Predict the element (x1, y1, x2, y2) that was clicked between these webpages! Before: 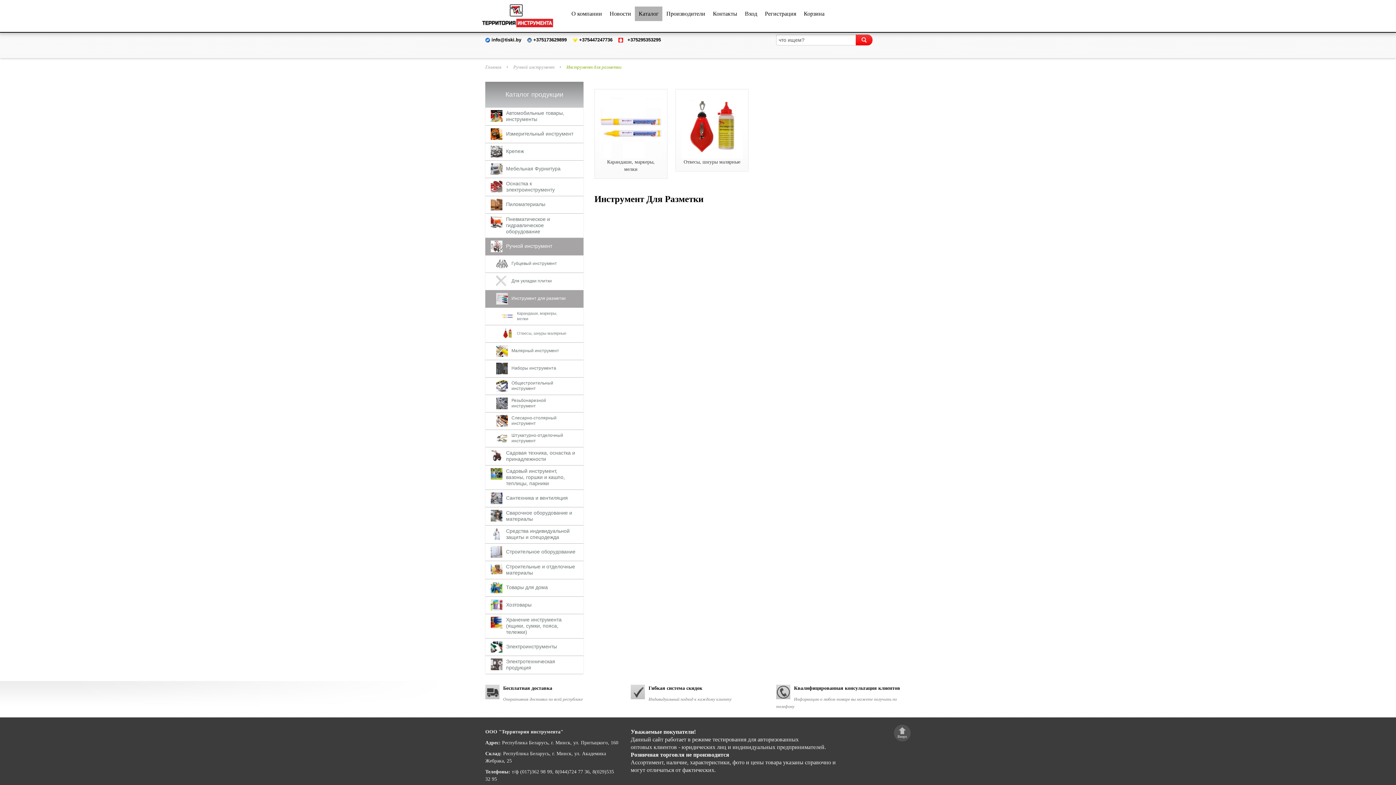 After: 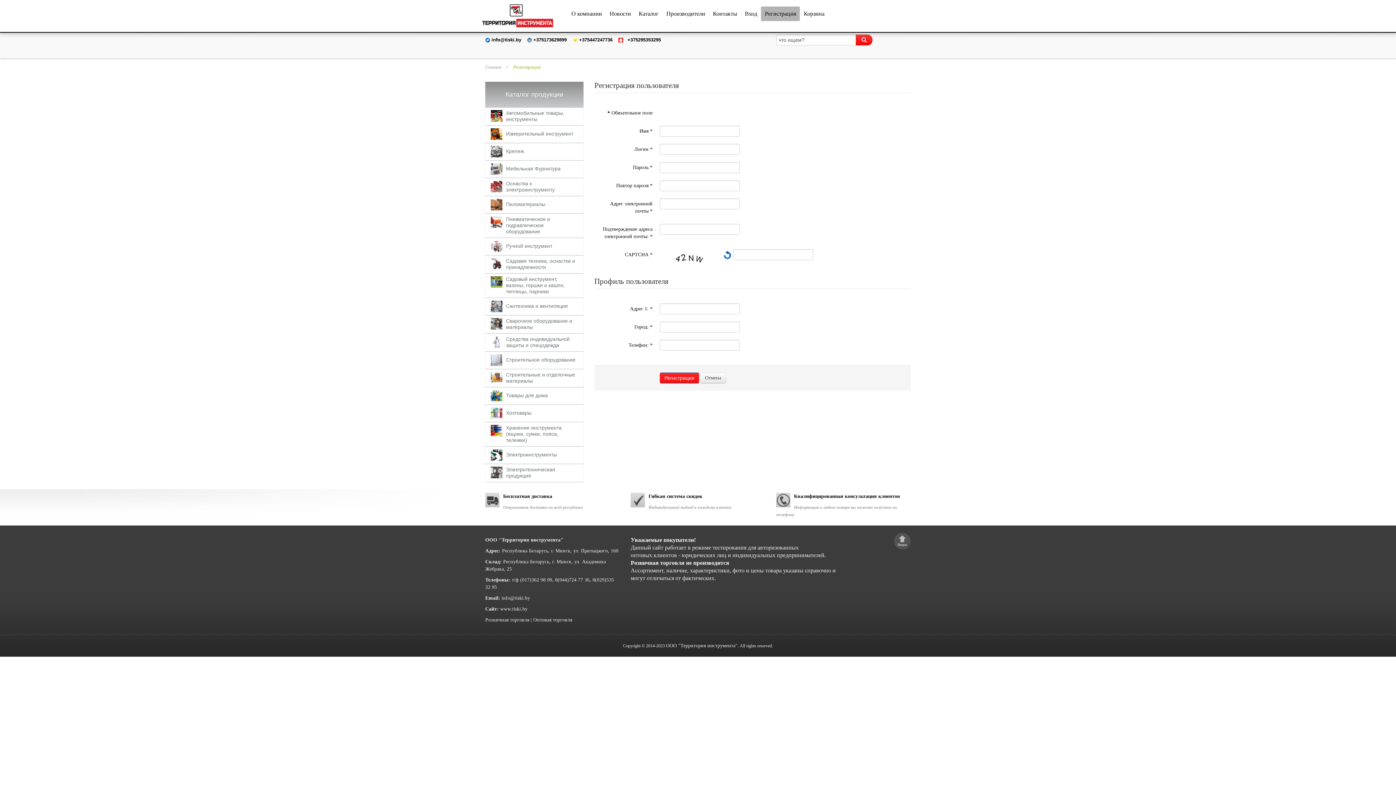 Action: label: Регистрация bbox: (761, 6, 800, 21)